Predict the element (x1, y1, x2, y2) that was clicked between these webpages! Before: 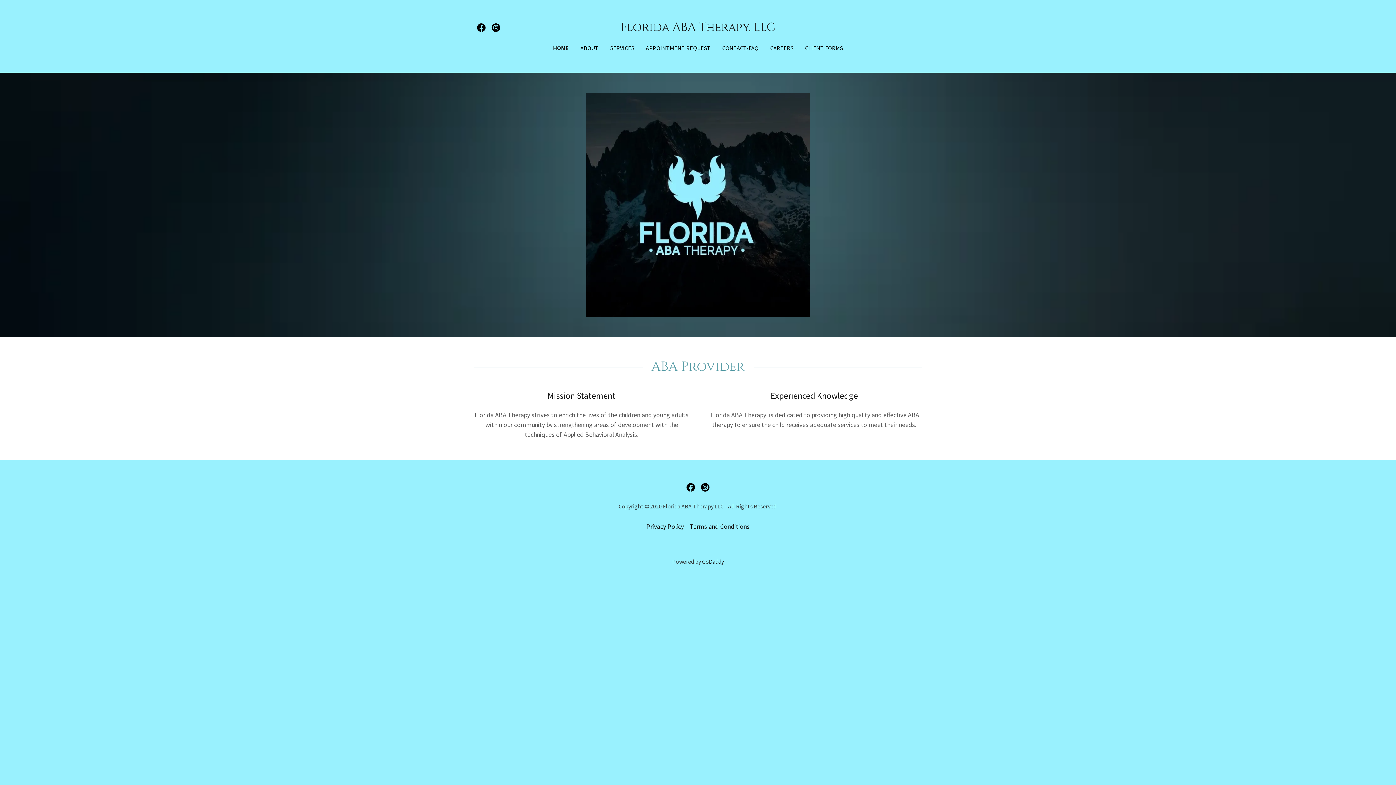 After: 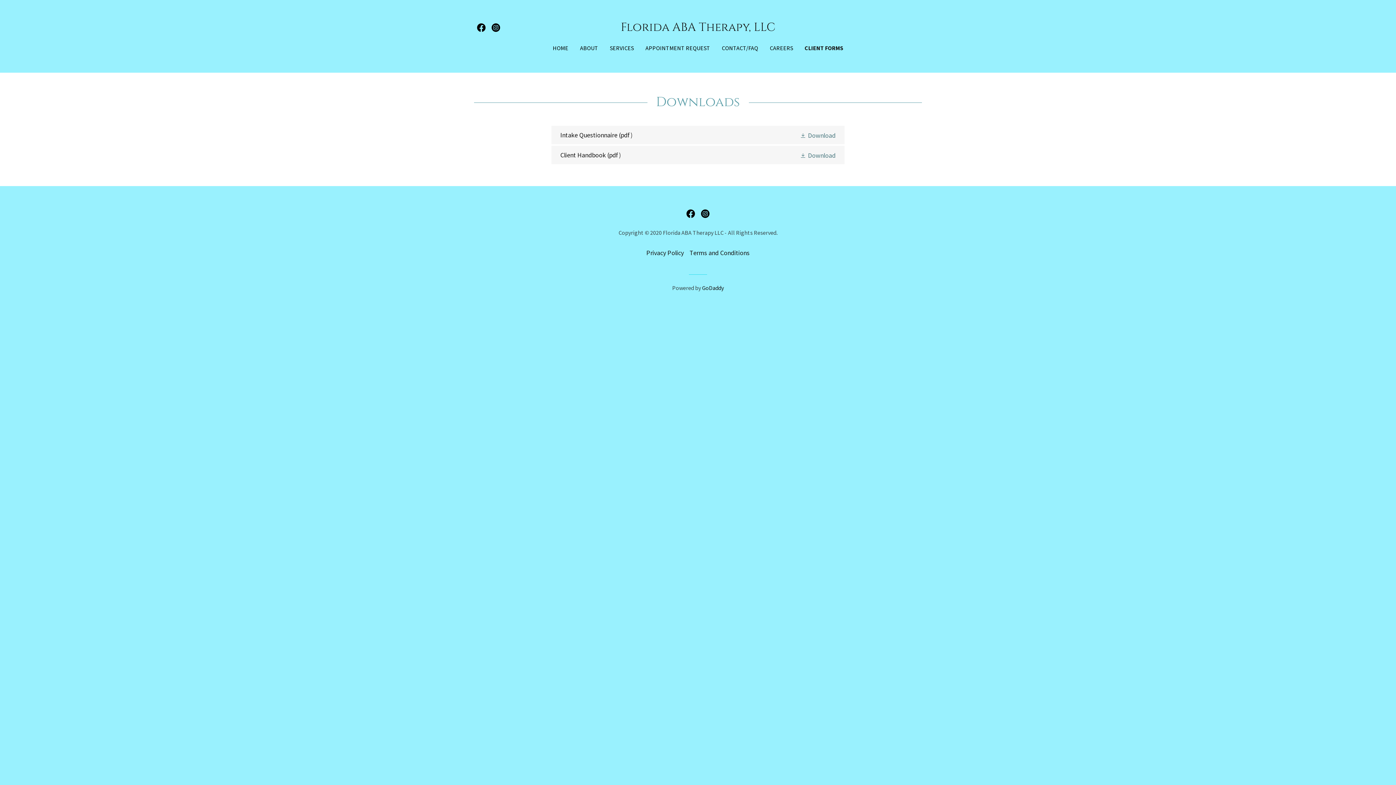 Action: label: CLIENT FORMS bbox: (803, 41, 845, 54)